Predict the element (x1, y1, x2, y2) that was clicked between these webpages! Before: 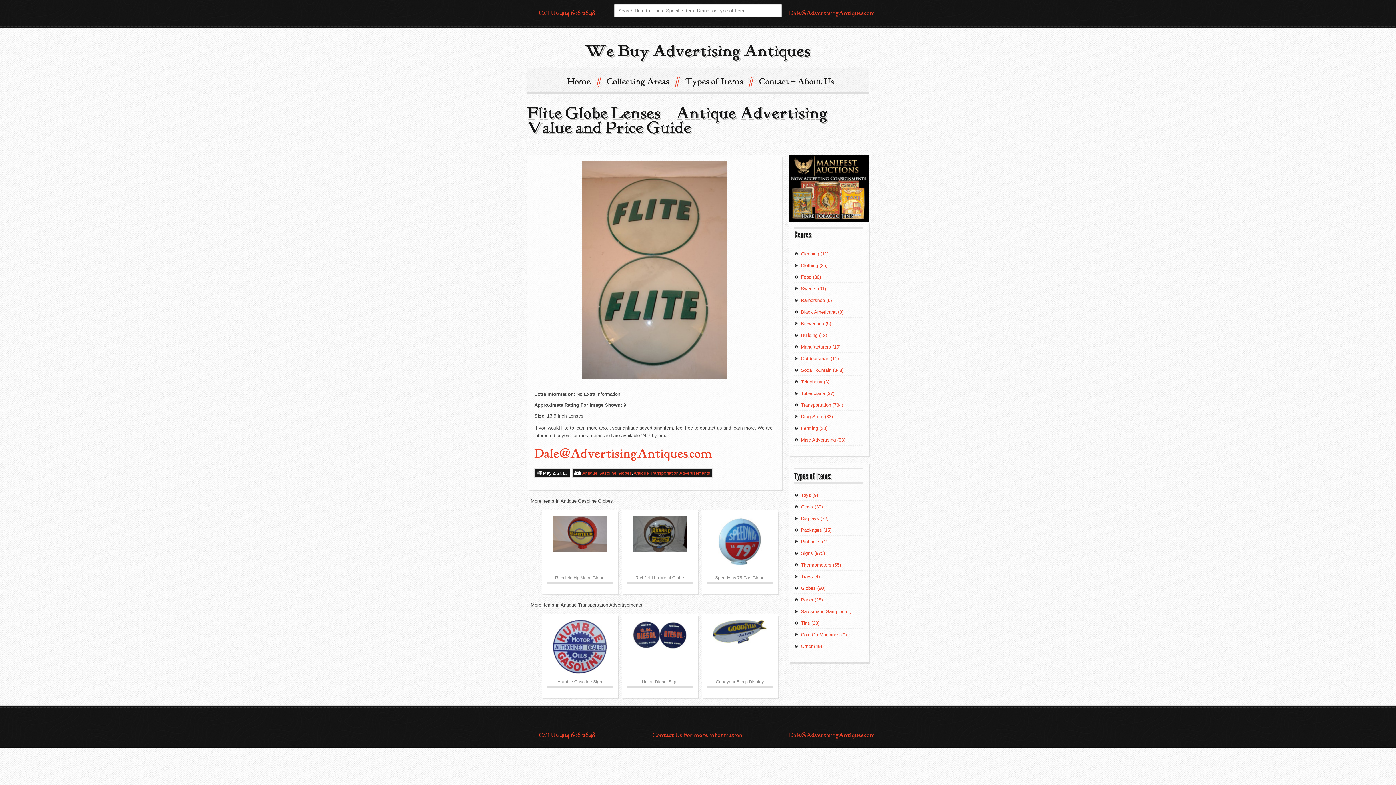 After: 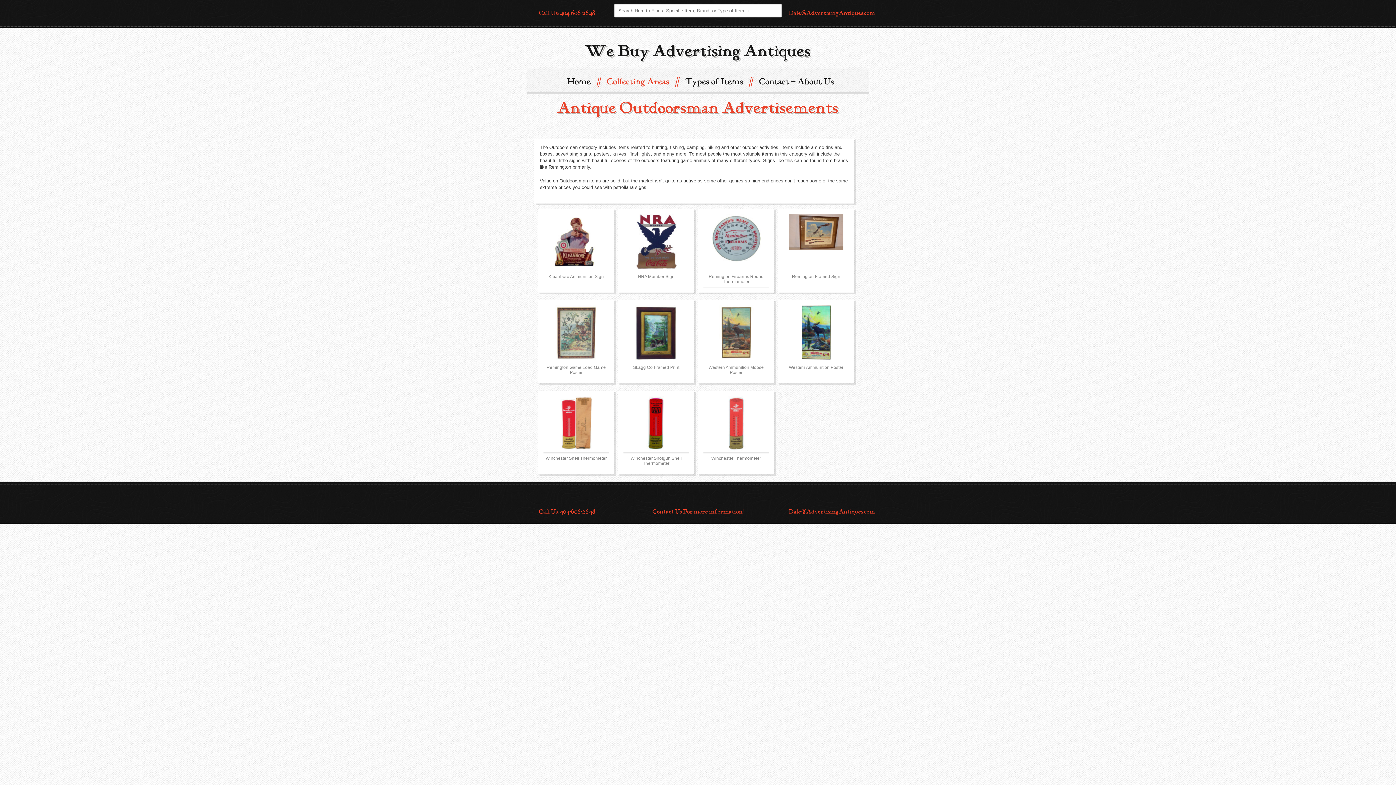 Action: label: Outdoorsman (11) bbox: (801, 352, 863, 364)